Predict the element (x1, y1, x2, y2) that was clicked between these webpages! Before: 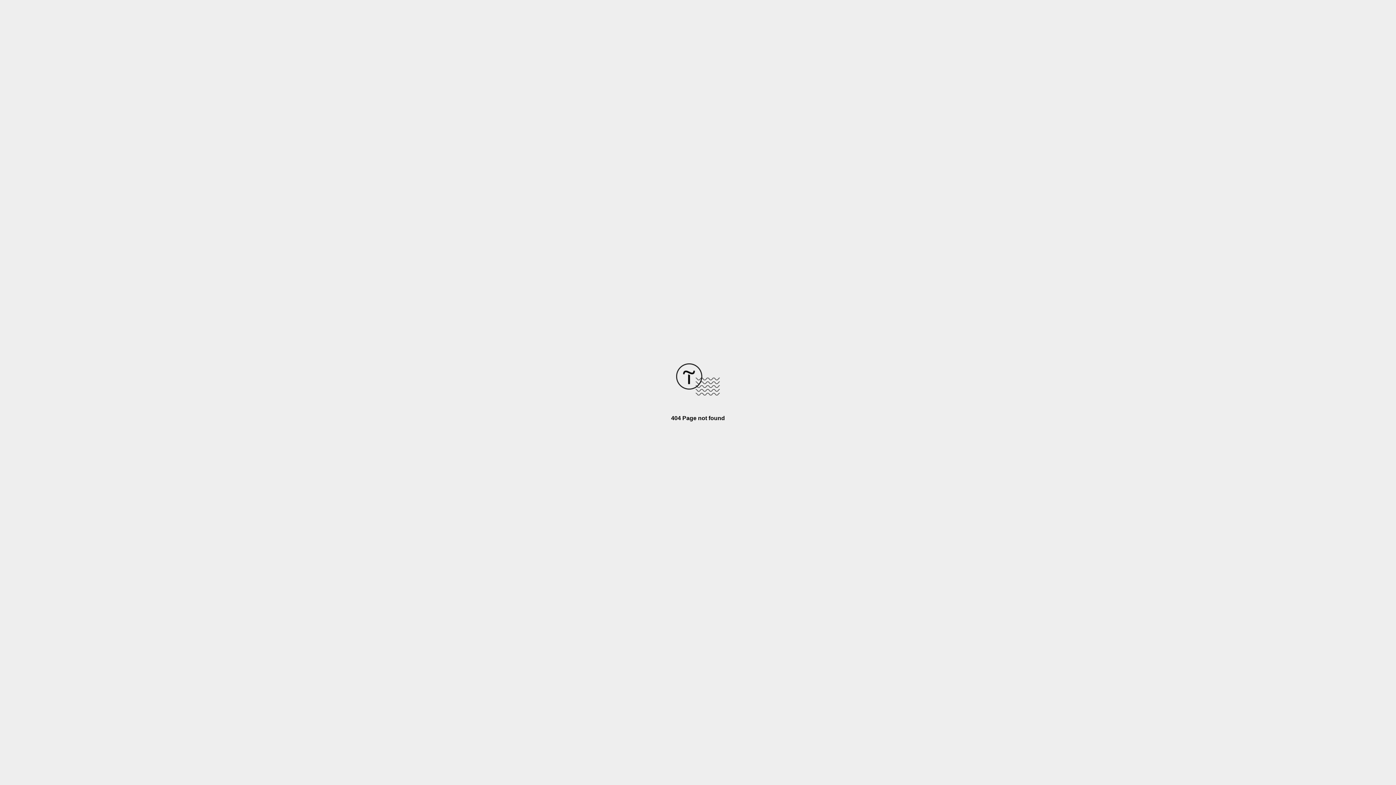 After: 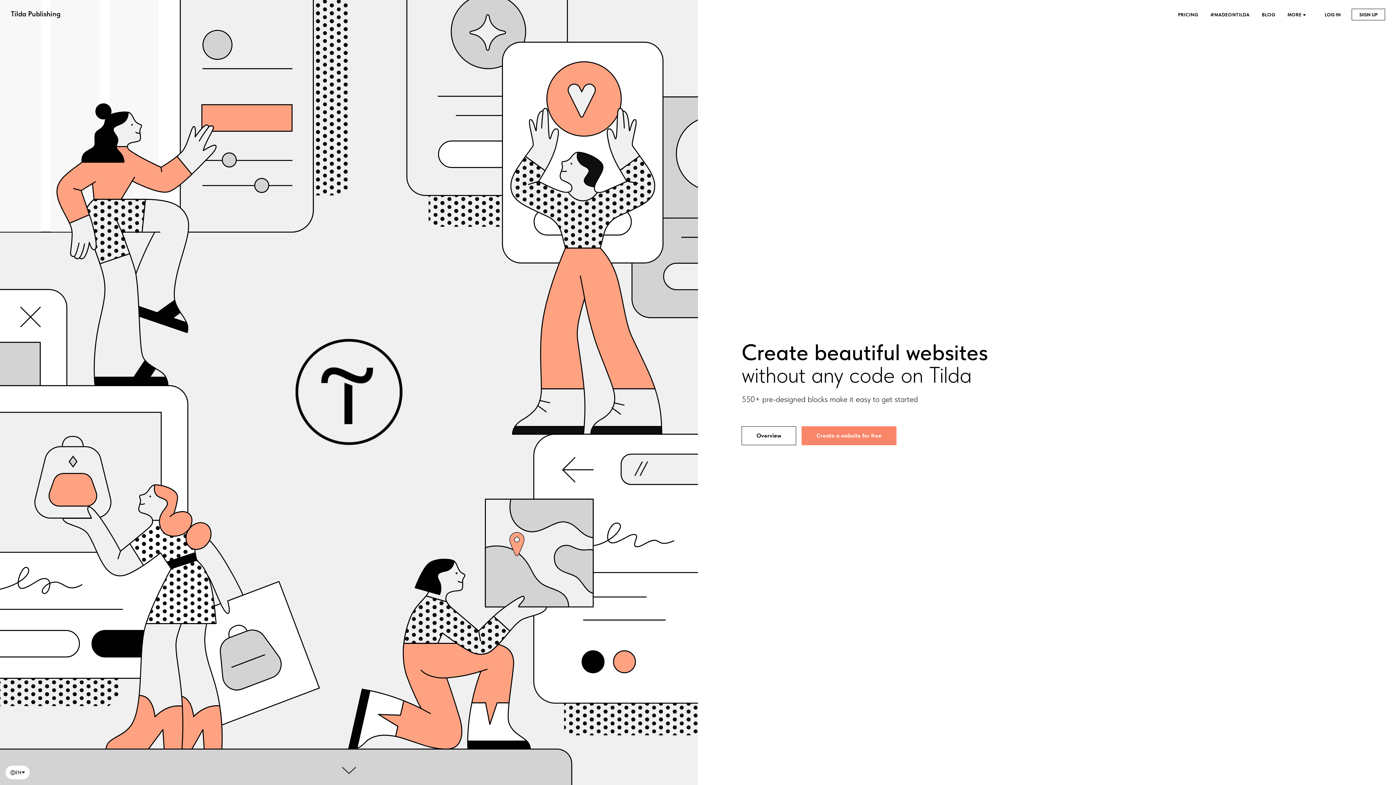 Action: bbox: (676, 390, 720, 396)